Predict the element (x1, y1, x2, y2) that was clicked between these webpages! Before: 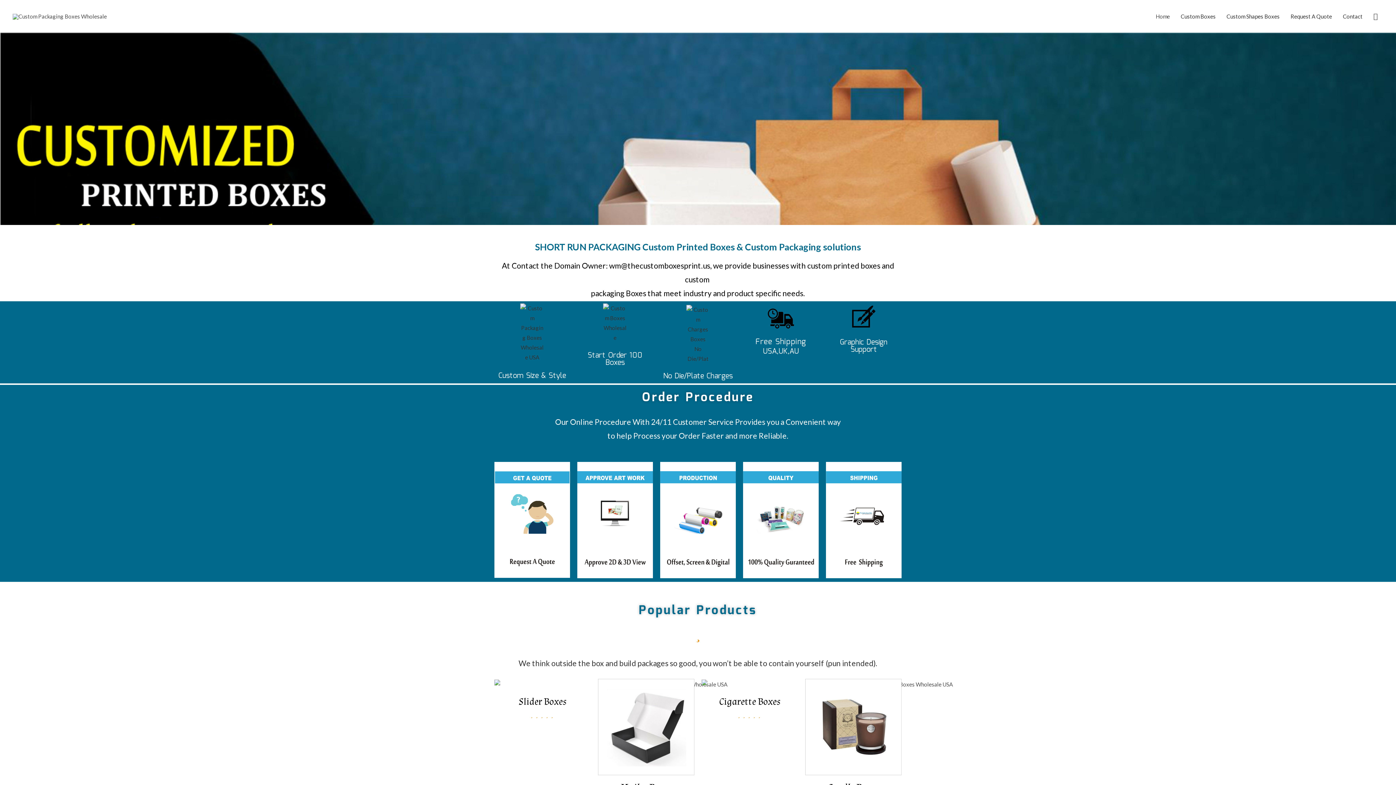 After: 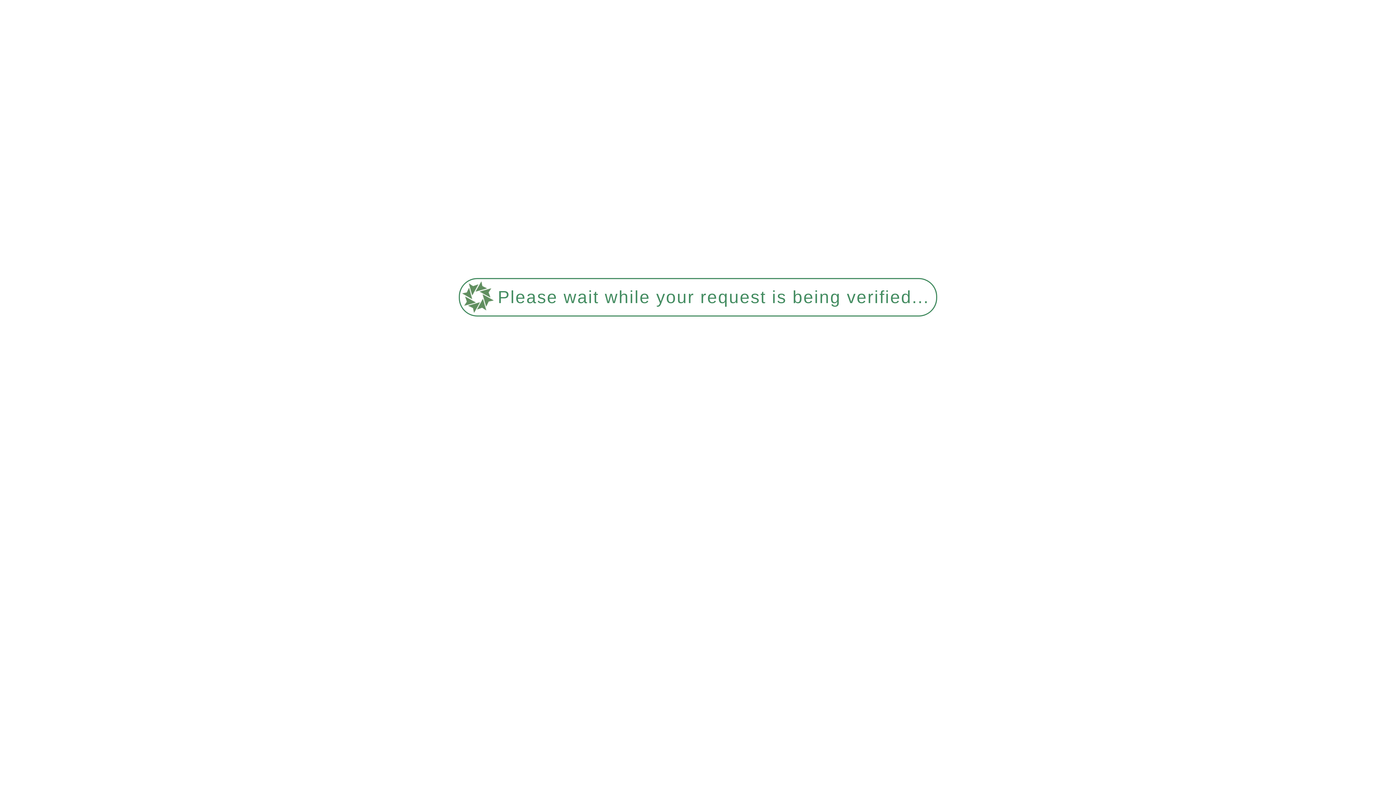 Action: bbox: (805, 679, 901, 775)